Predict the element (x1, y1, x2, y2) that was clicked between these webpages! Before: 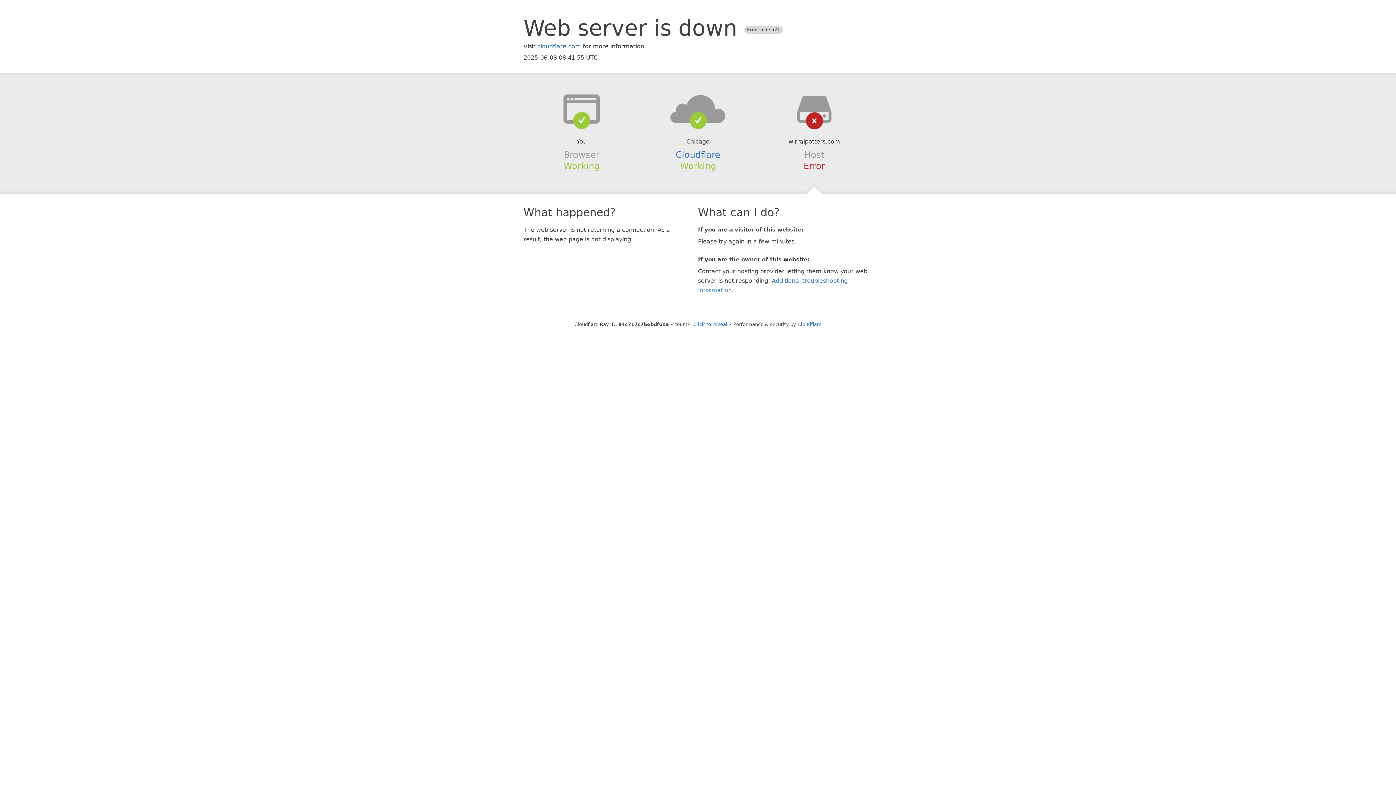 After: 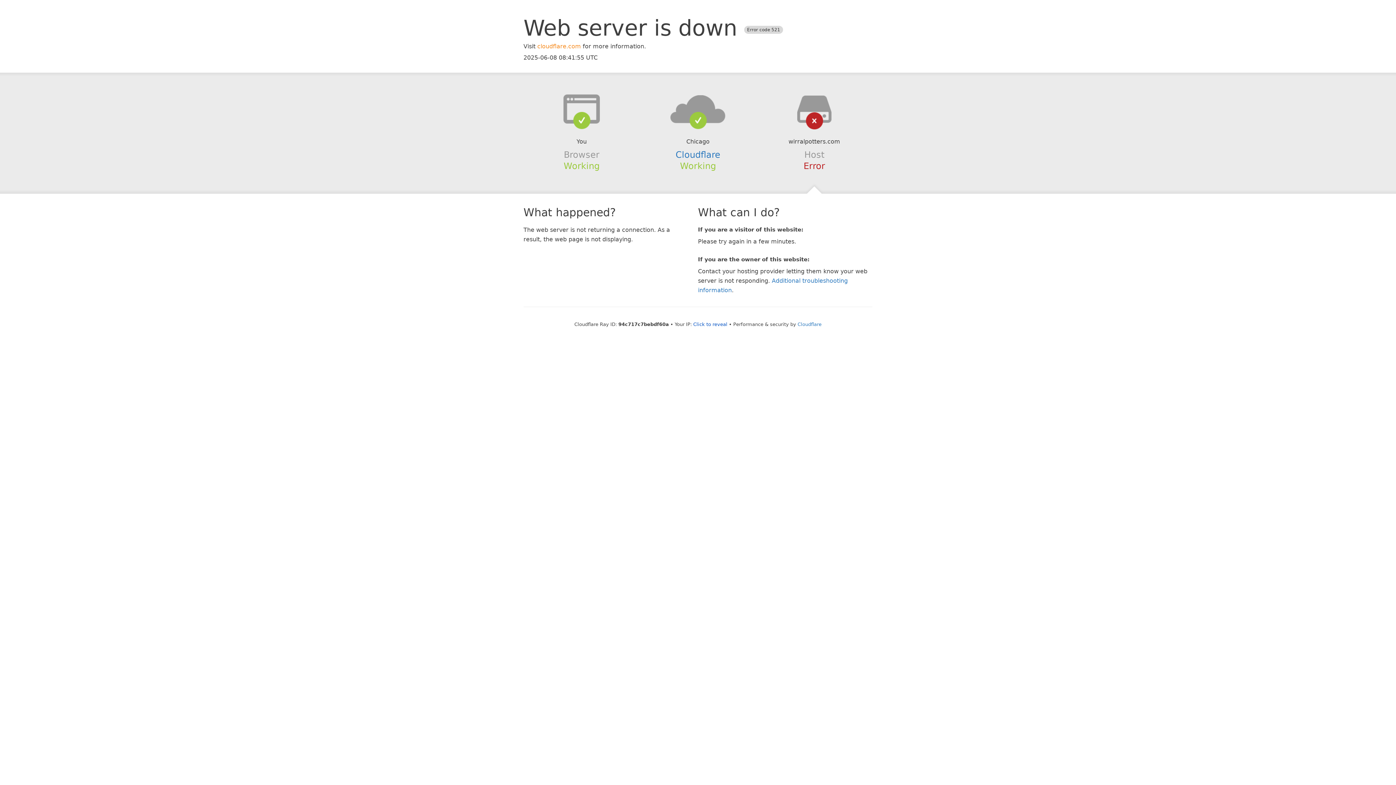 Action: bbox: (537, 42, 581, 49) label: cloudflare.com